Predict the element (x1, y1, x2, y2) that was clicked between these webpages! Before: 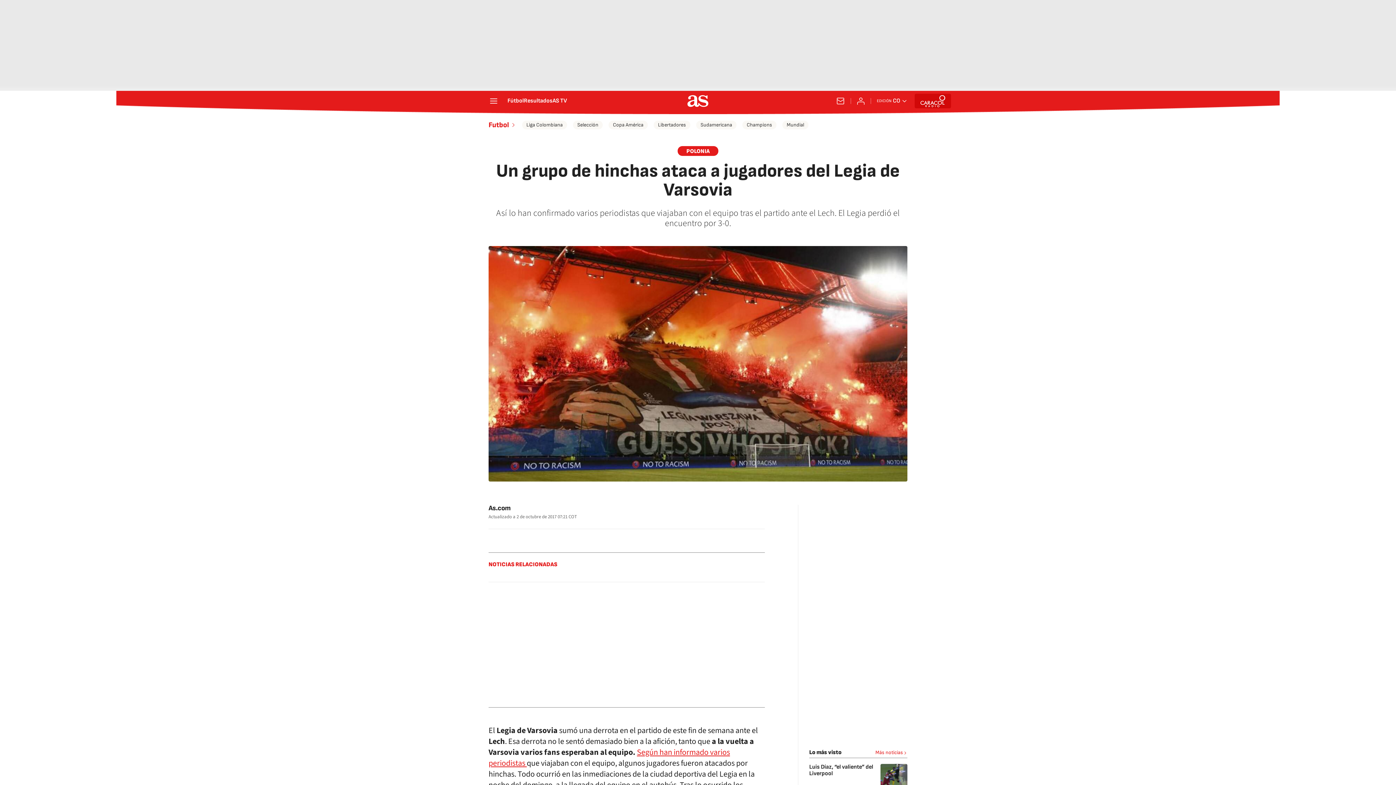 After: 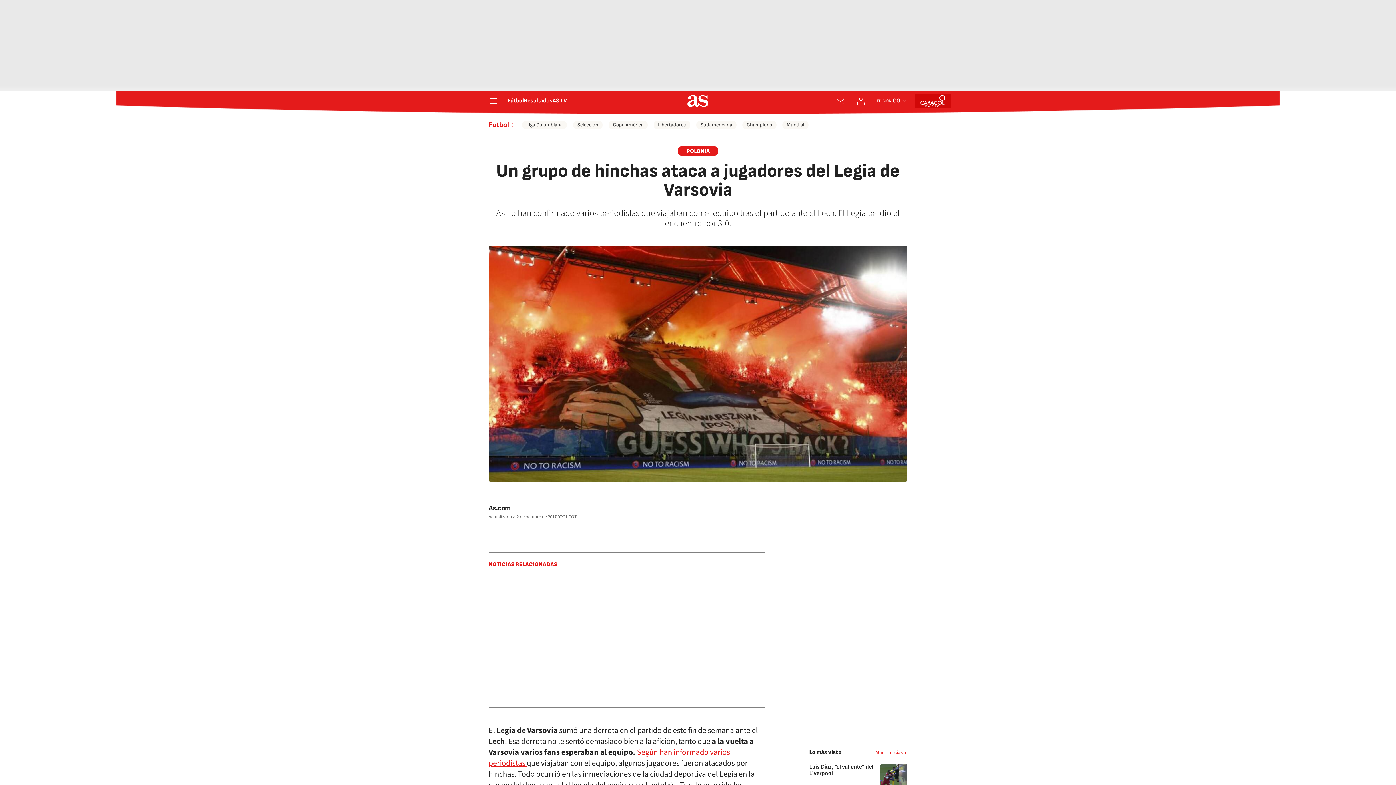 Action: bbox: (752, 506, 765, 519)